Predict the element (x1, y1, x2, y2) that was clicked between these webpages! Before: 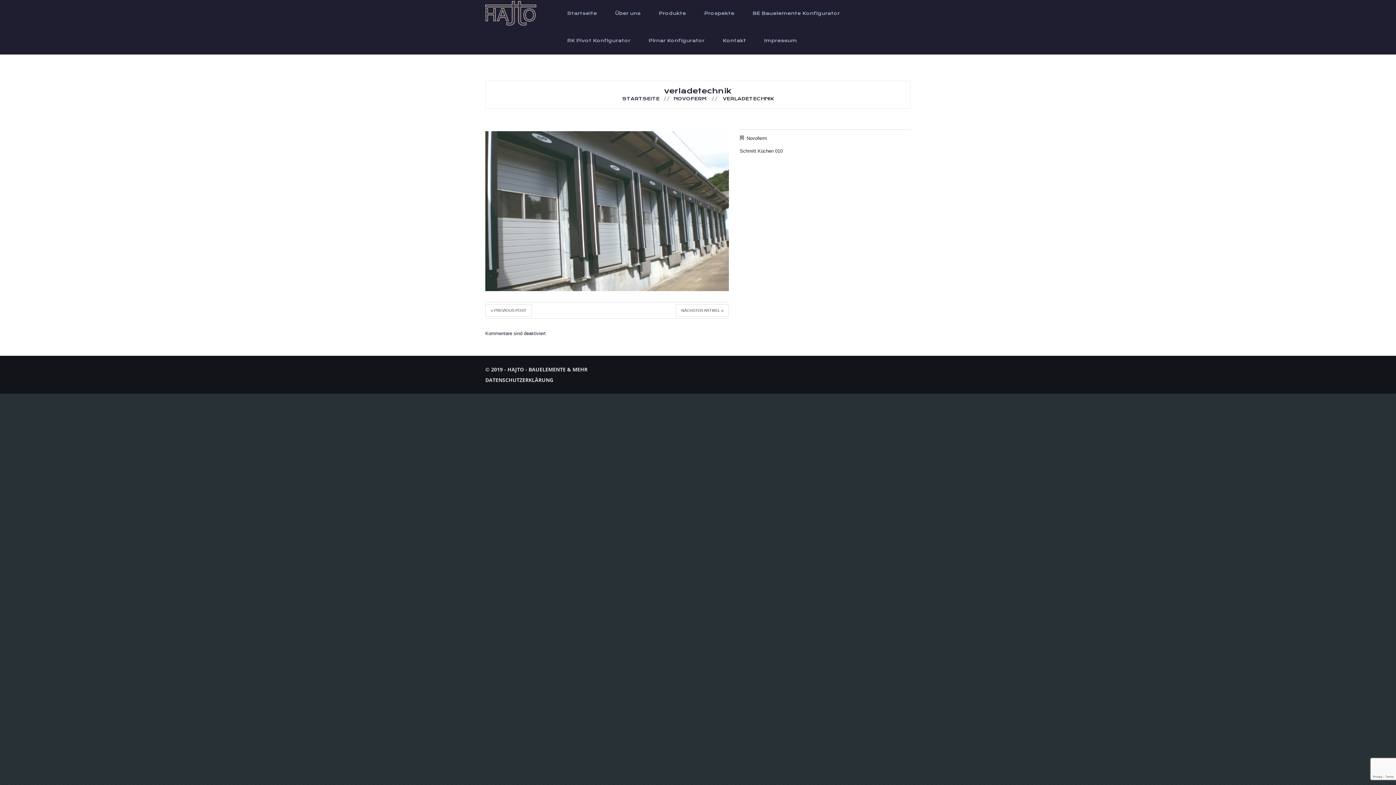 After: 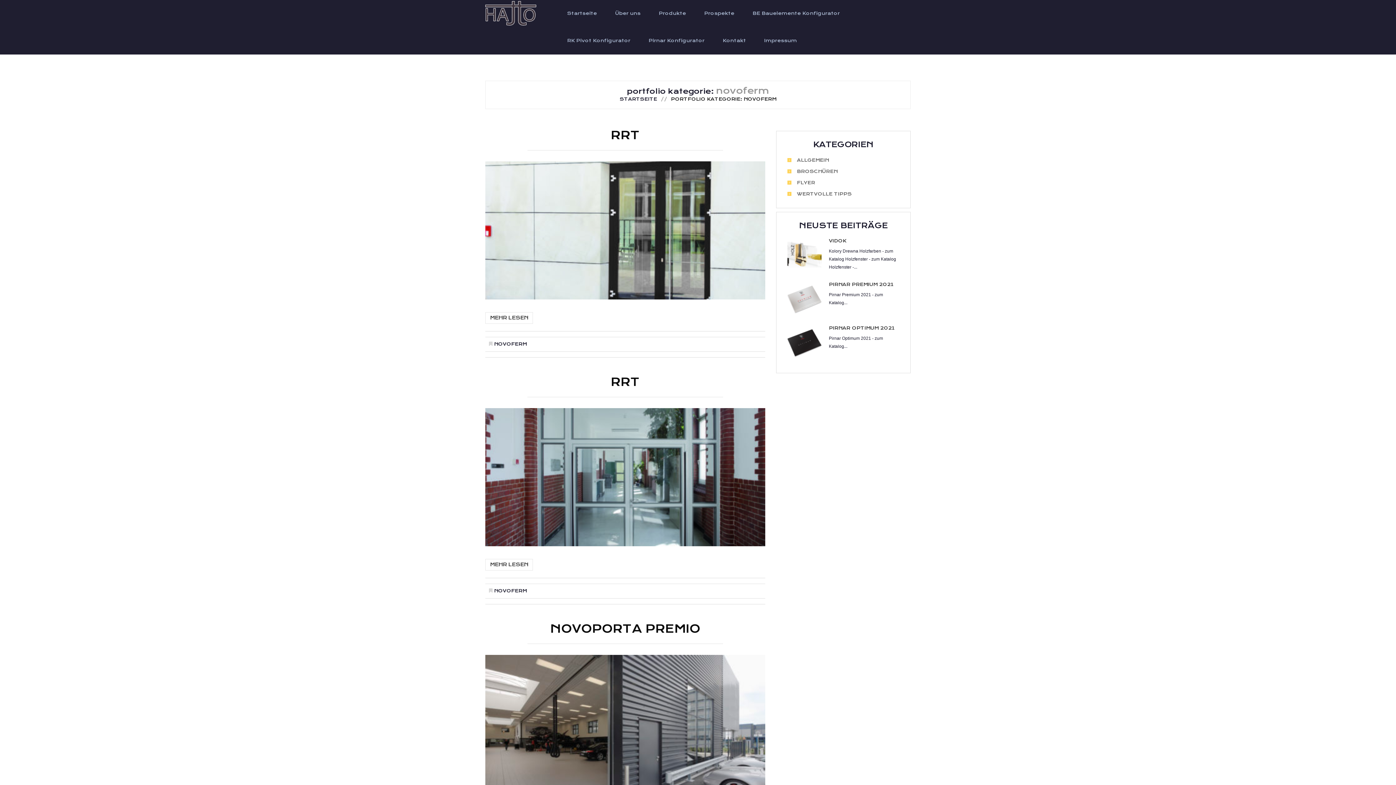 Action: bbox: (673, 96, 706, 101) label: NOVOFERM